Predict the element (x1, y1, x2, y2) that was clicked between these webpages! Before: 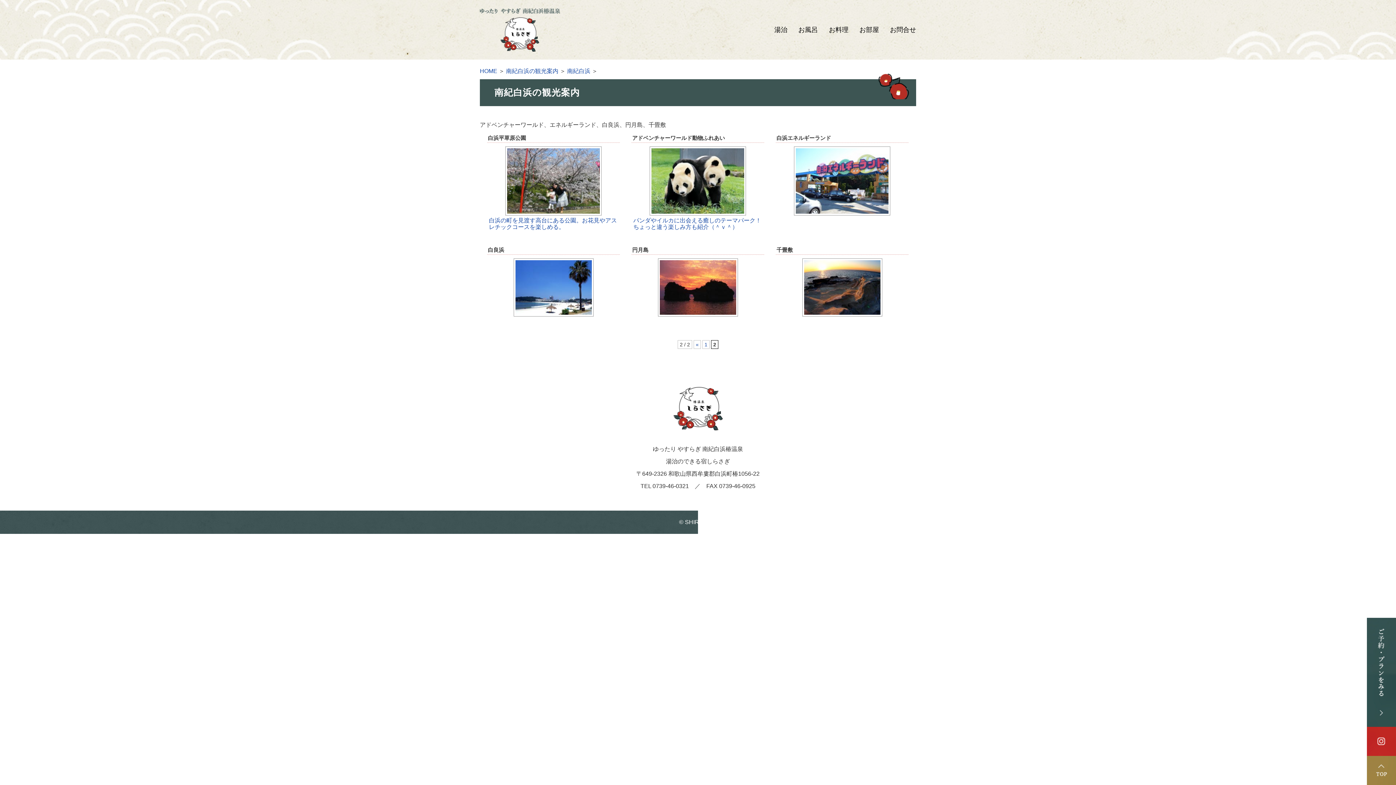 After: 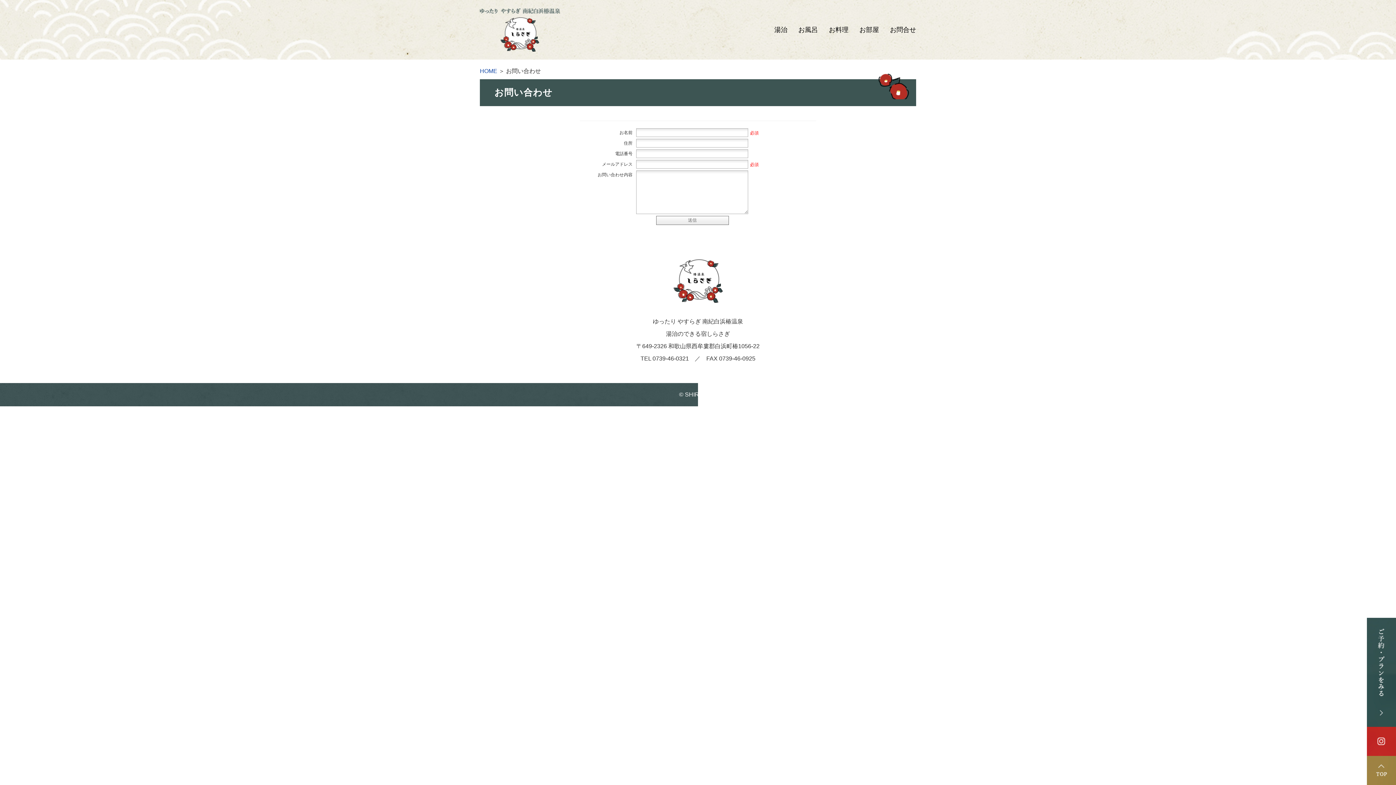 Action: label: お問合せ bbox: (890, 26, 916, 33)